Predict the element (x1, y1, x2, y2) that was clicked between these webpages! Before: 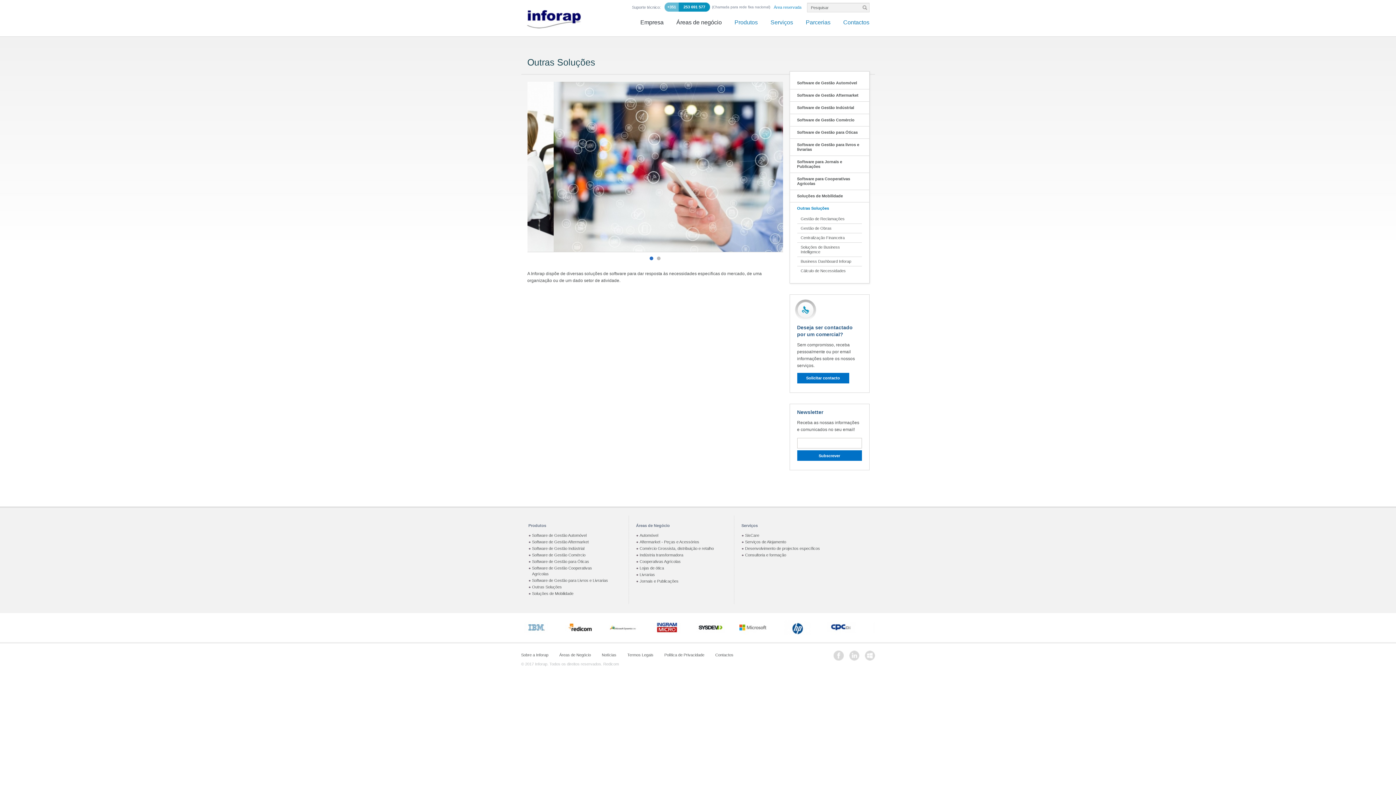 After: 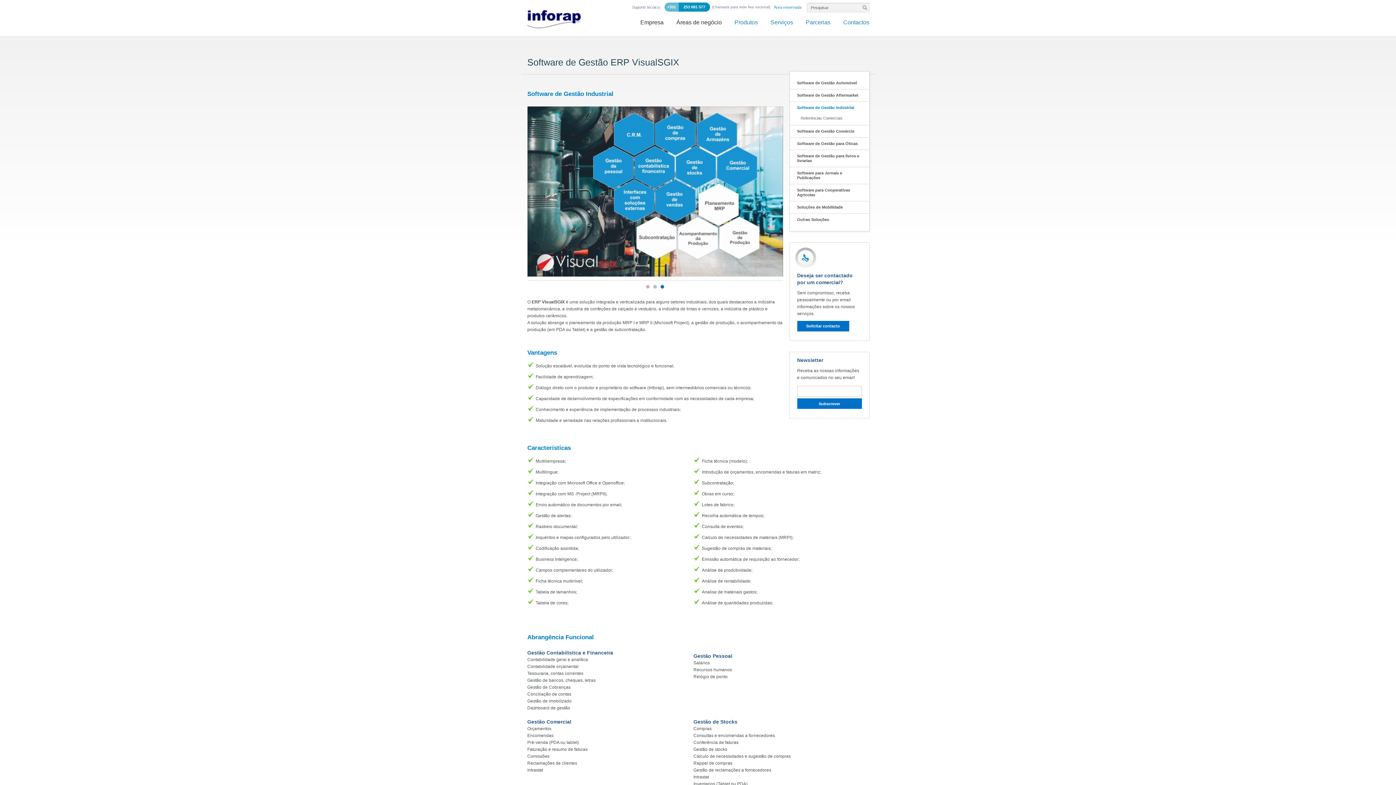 Action: label: Software de Gestão Indústrial bbox: (790, 101, 869, 113)